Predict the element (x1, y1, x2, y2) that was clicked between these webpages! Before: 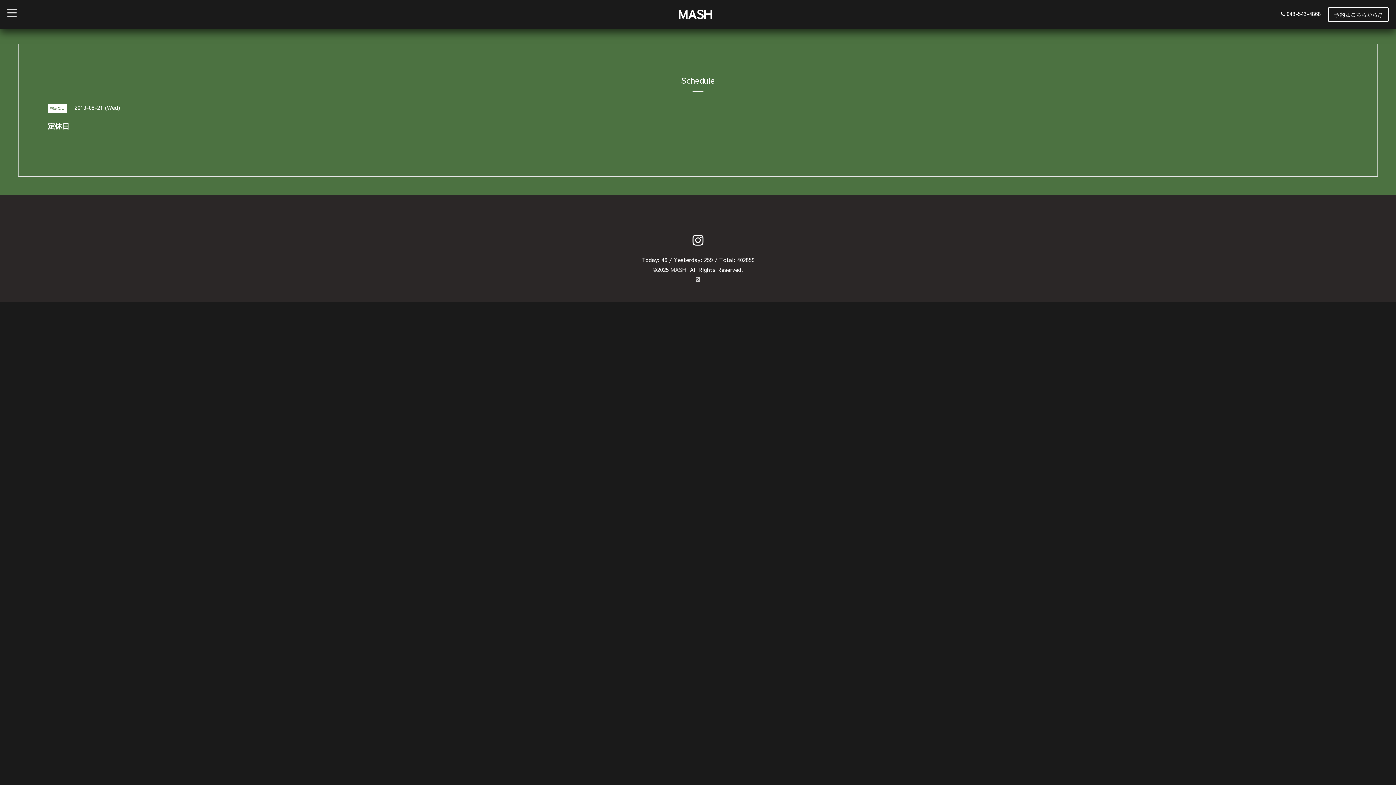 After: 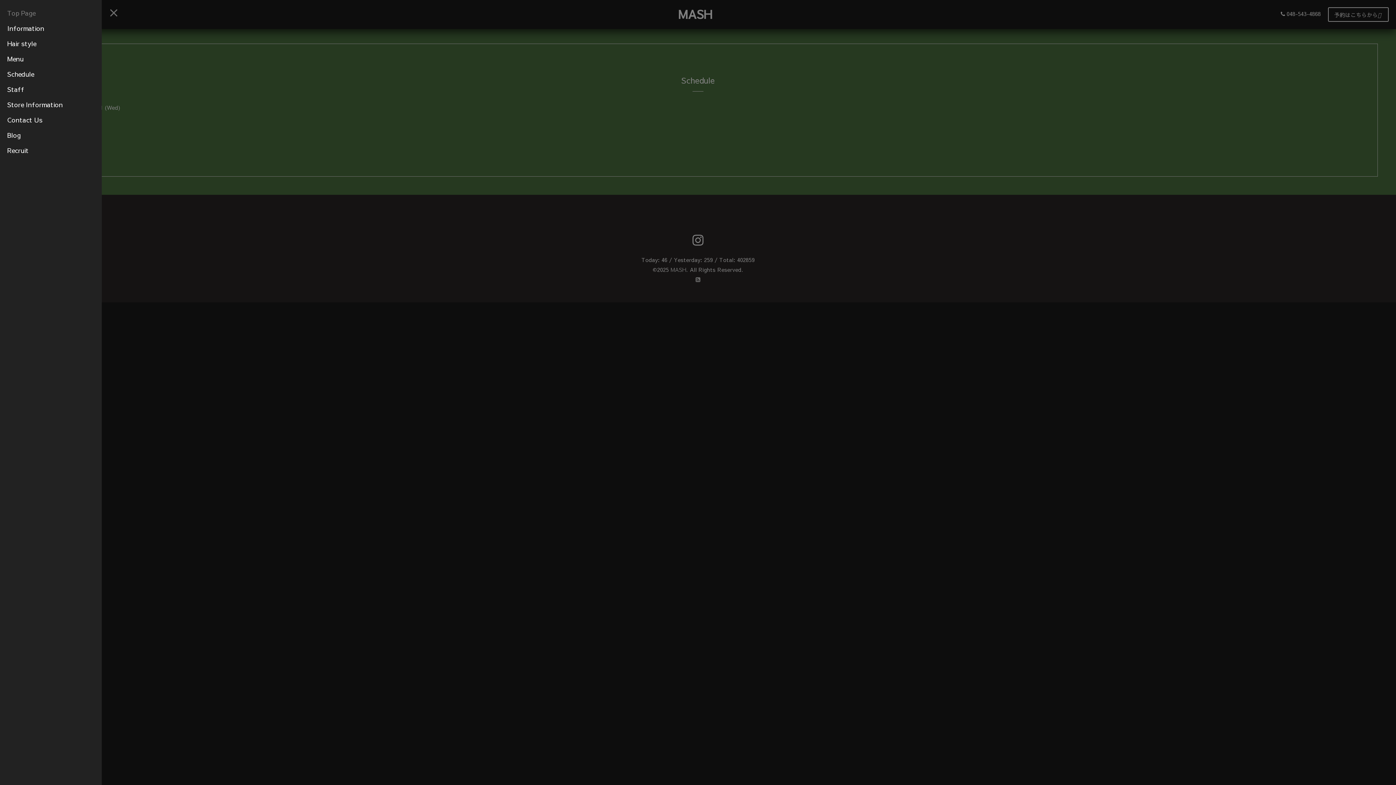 Action: label: toggle navigation bbox: (0, 0, 24, 21)